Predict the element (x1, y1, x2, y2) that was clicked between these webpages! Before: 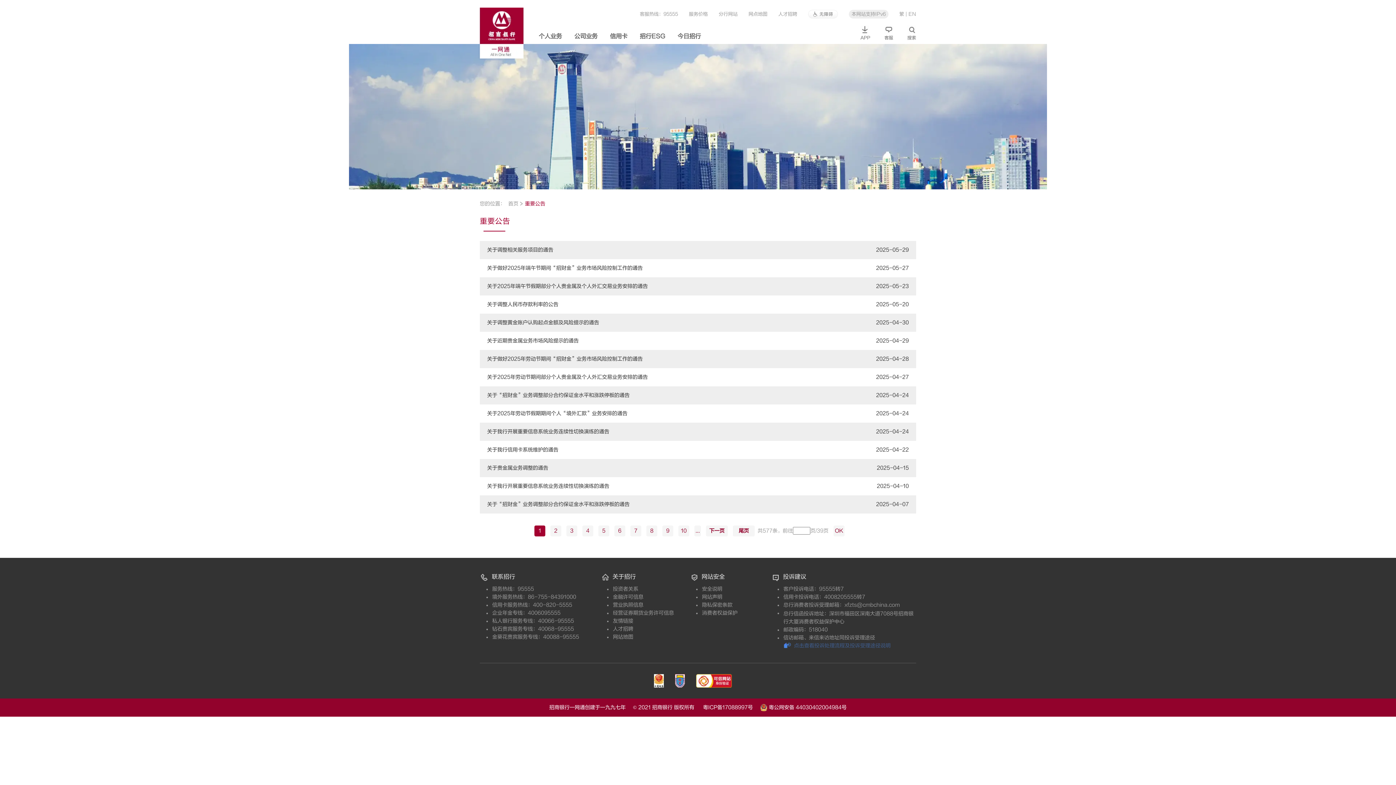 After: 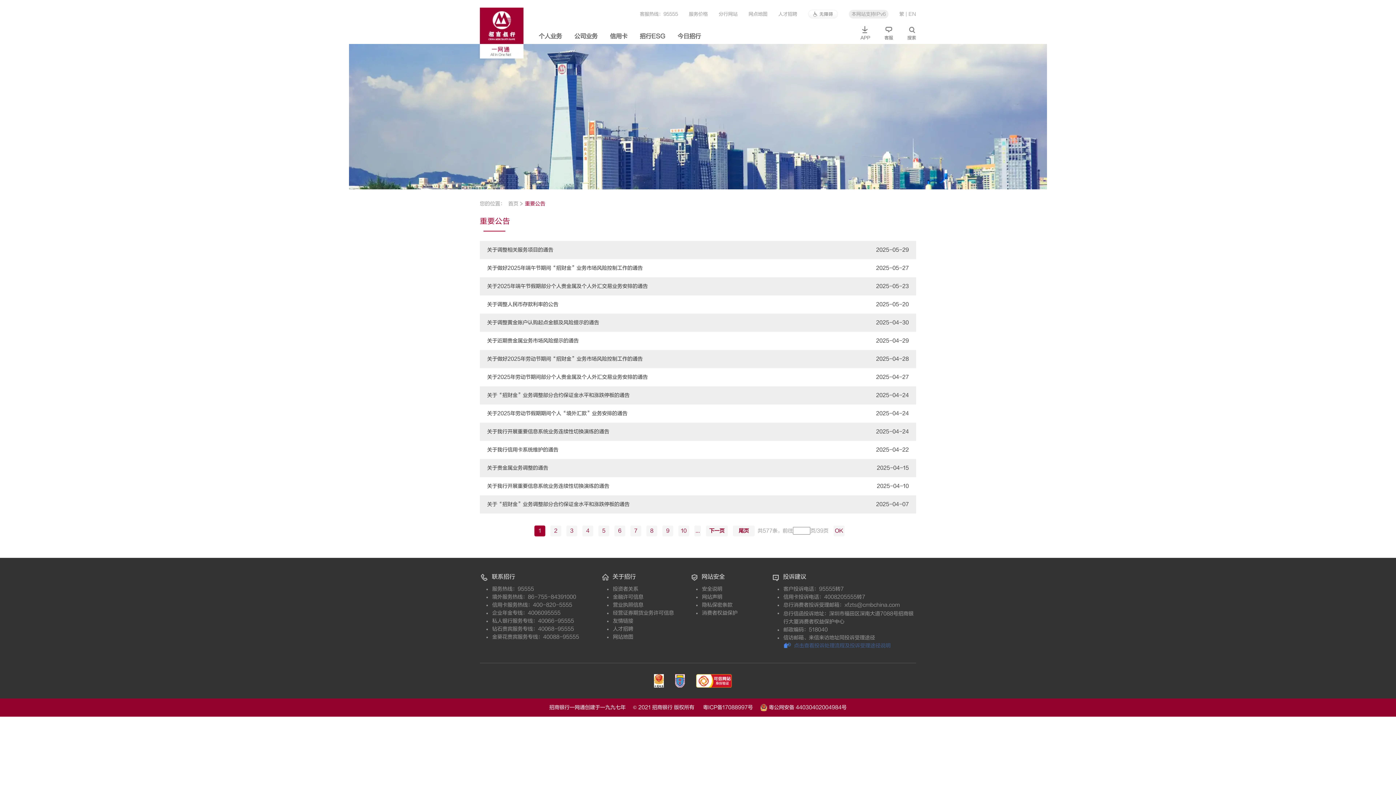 Action: label: 金融许可信息                             bbox: (613, 593, 684, 601)